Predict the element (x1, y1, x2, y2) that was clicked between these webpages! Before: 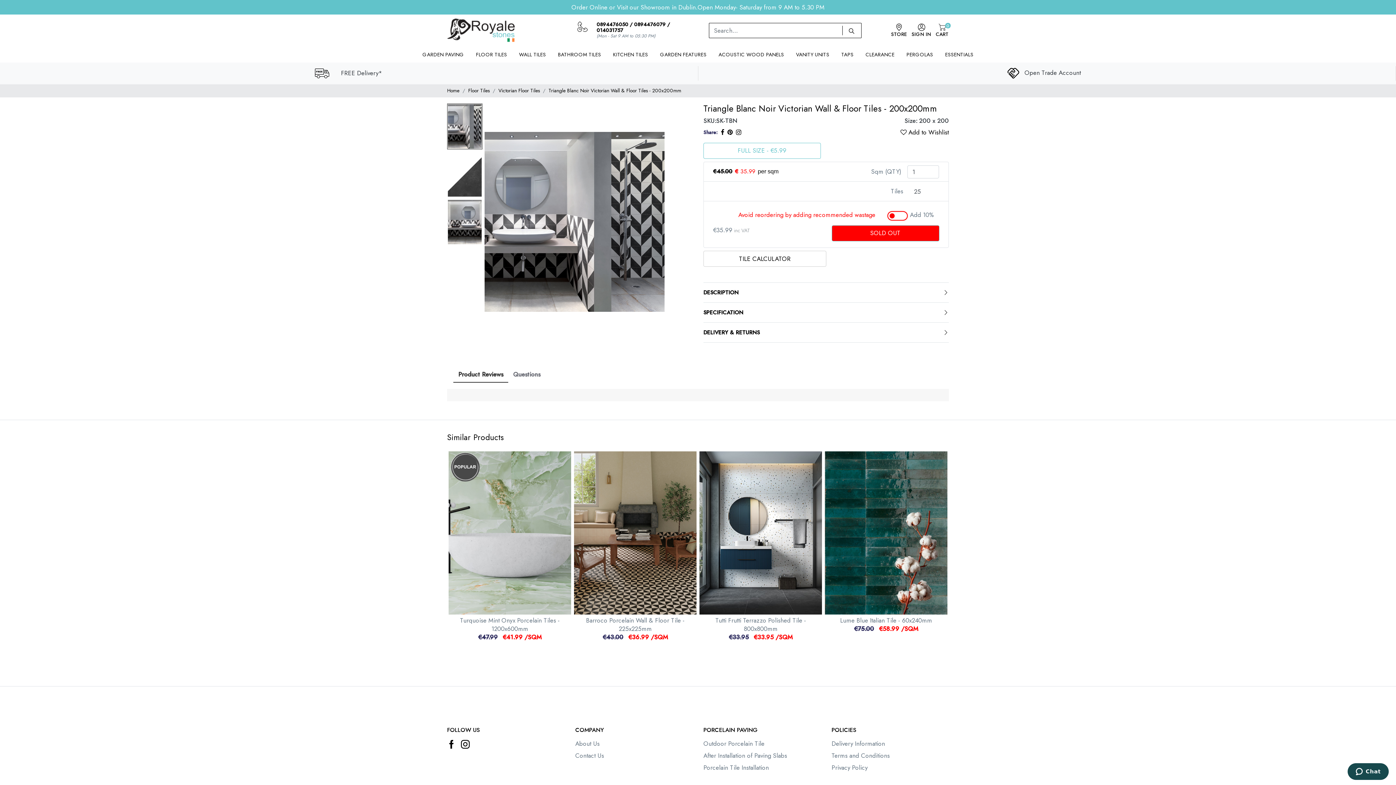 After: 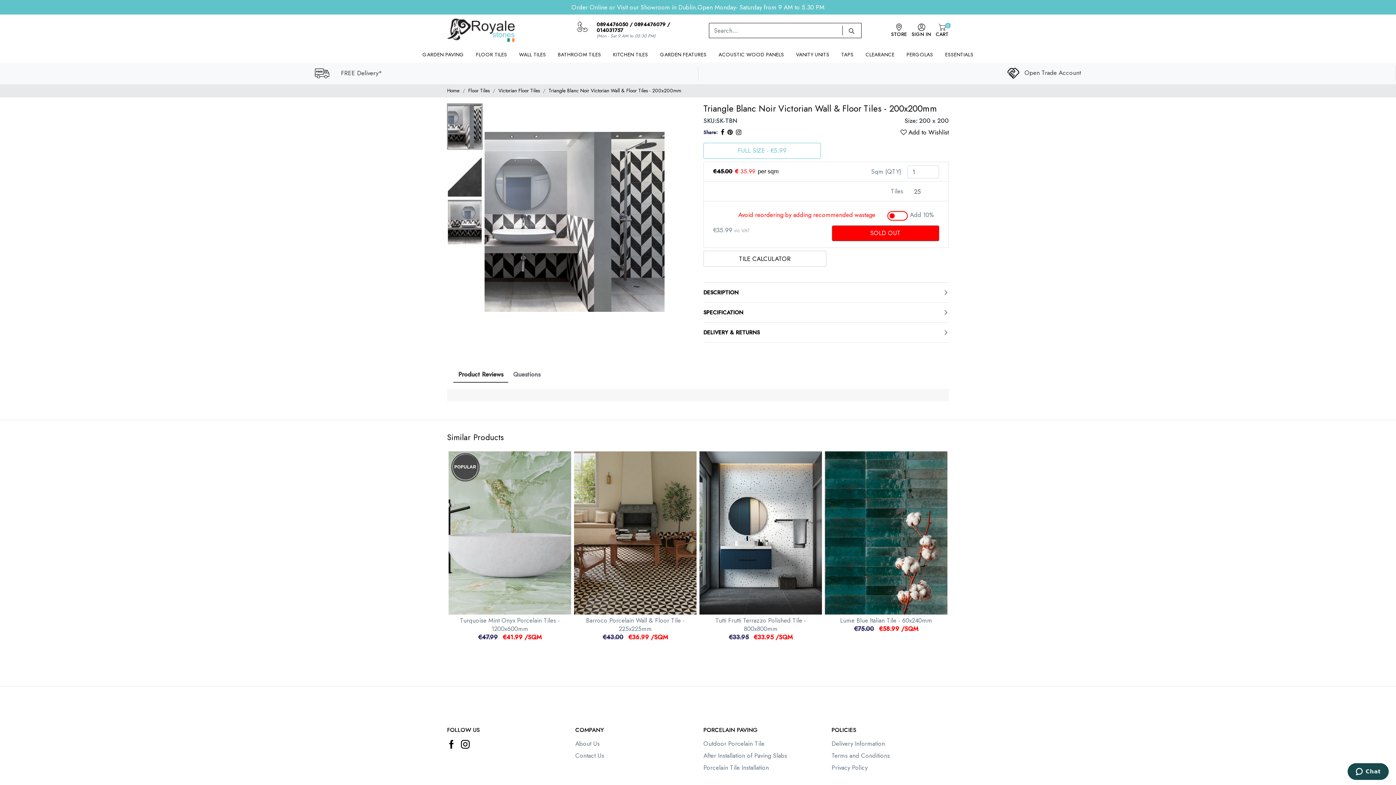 Action: bbox: (720, 127, 724, 136)